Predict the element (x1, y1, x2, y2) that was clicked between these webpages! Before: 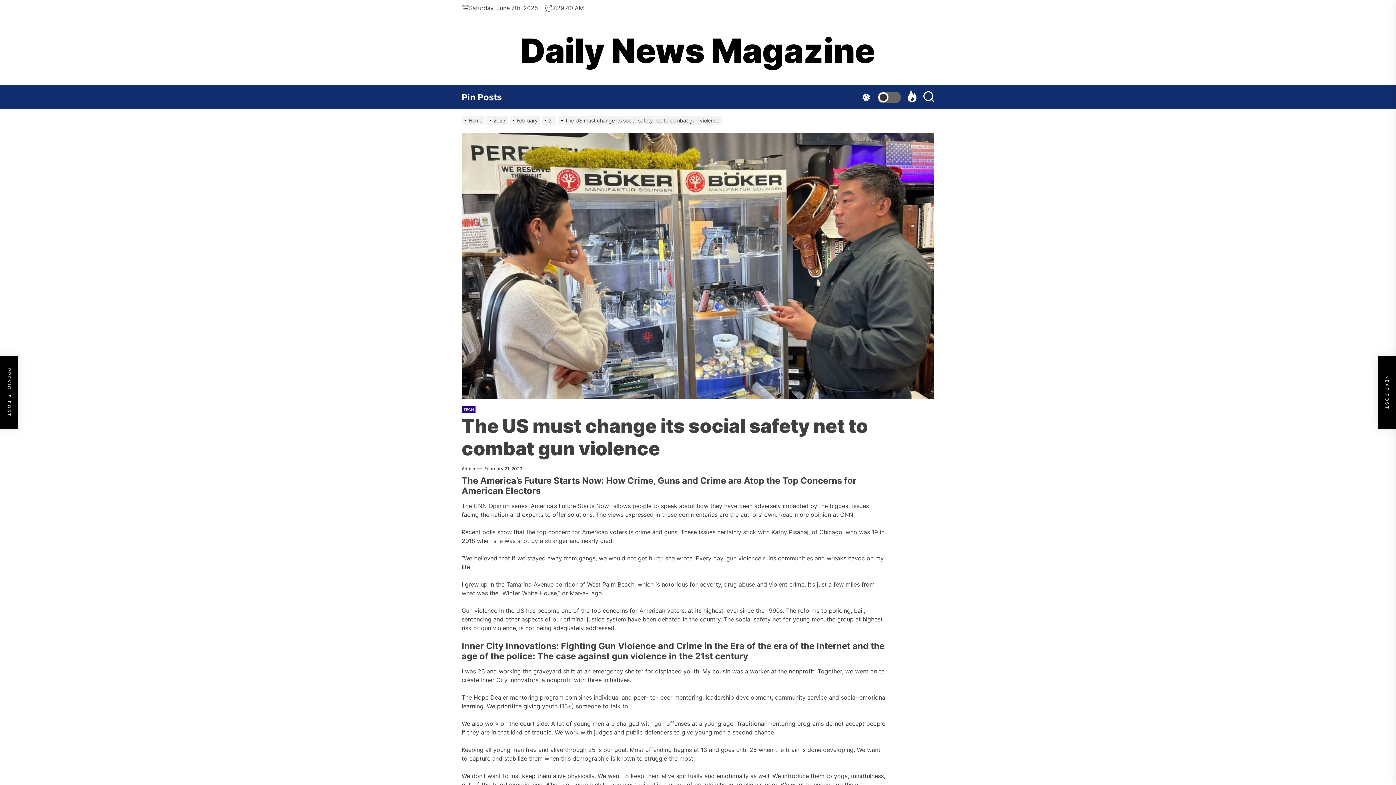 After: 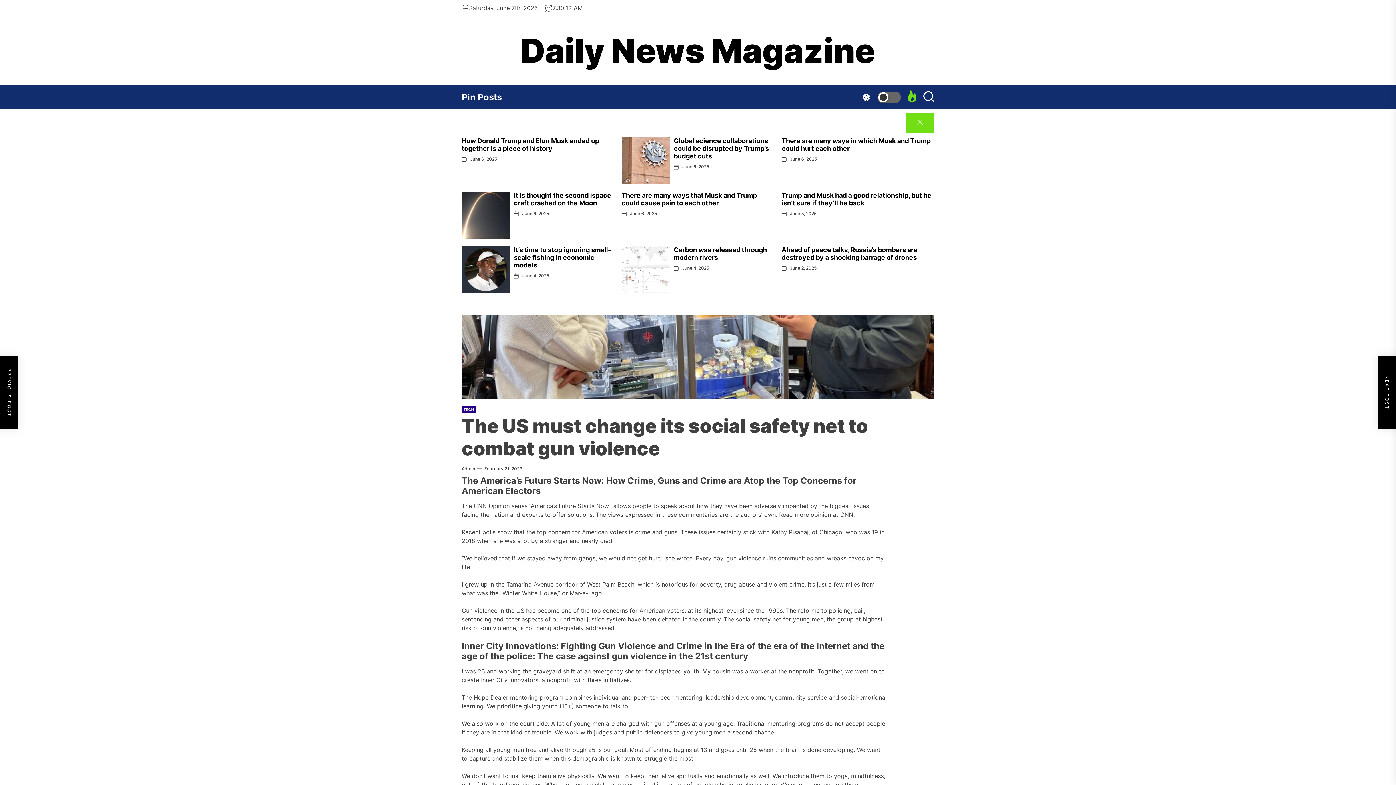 Action: bbox: (906, 90, 918, 104)